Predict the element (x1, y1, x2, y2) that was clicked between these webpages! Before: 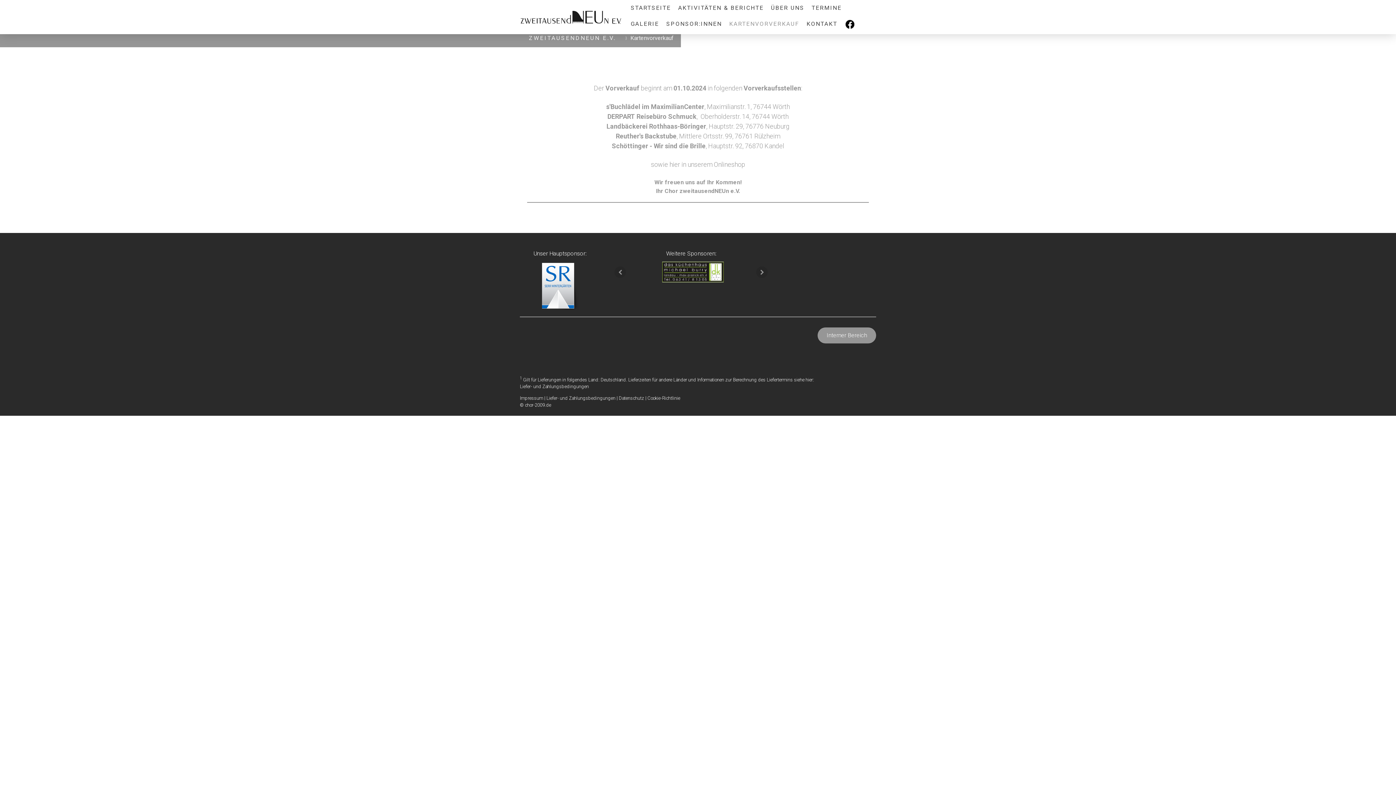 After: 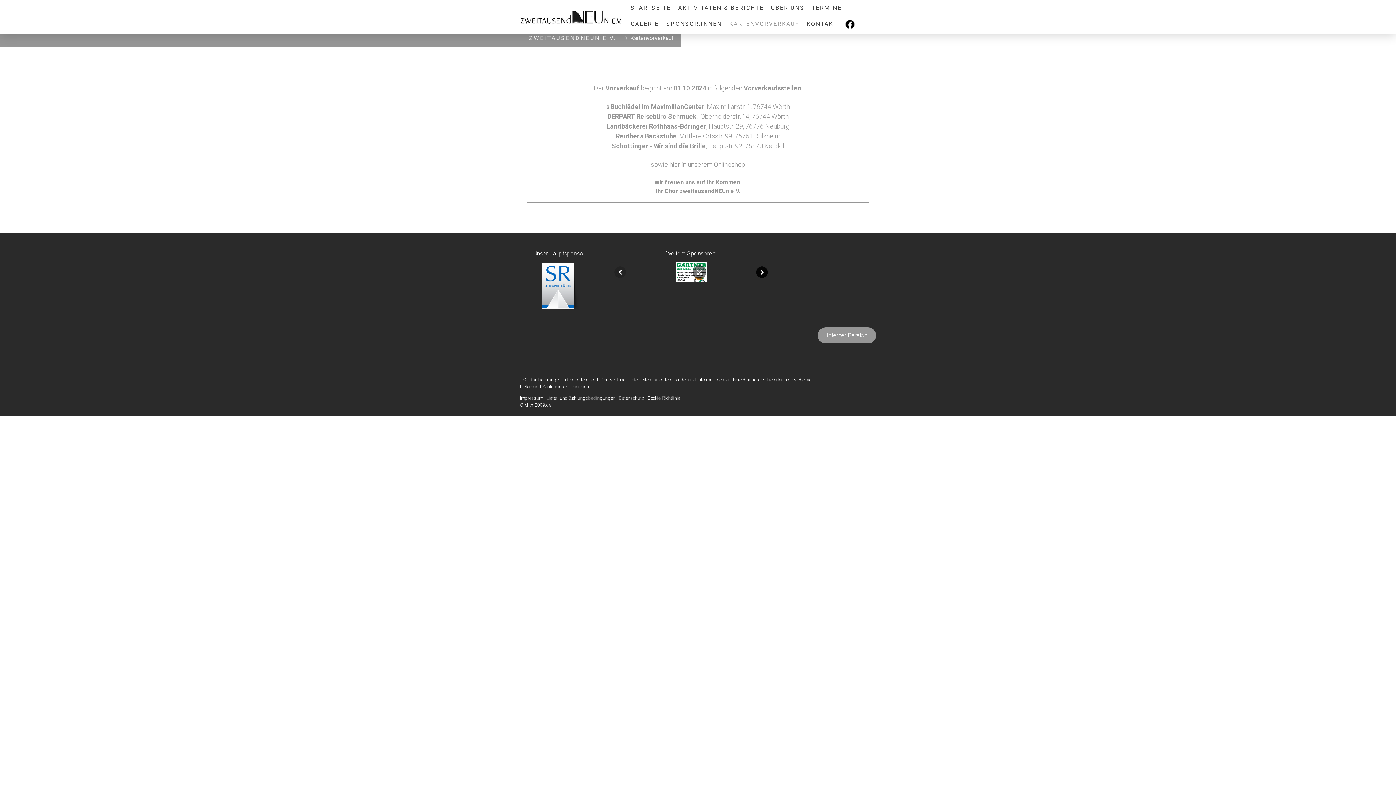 Action: bbox: (756, 266, 768, 278)